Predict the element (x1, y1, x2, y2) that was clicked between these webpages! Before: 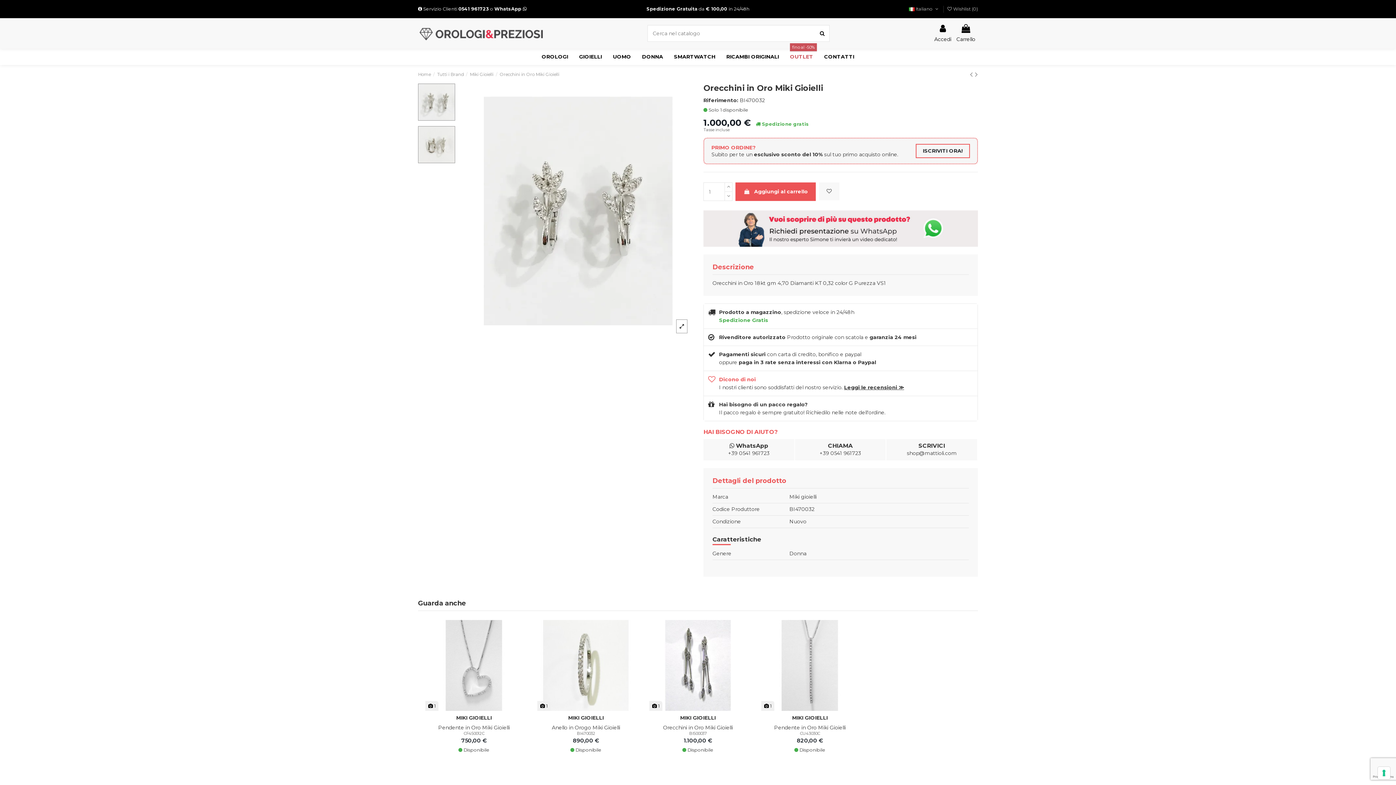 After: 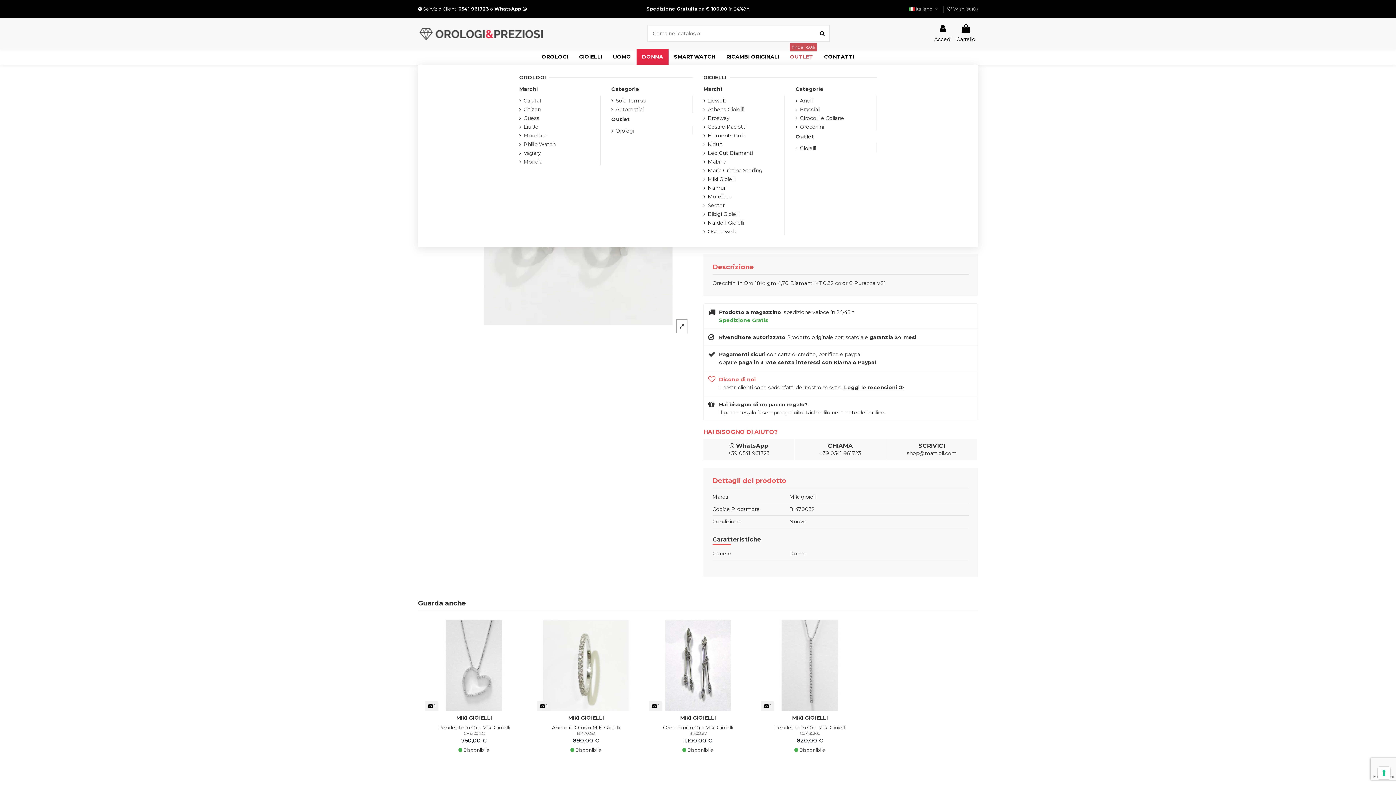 Action: bbox: (636, 48, 668, 65) label: DONNA